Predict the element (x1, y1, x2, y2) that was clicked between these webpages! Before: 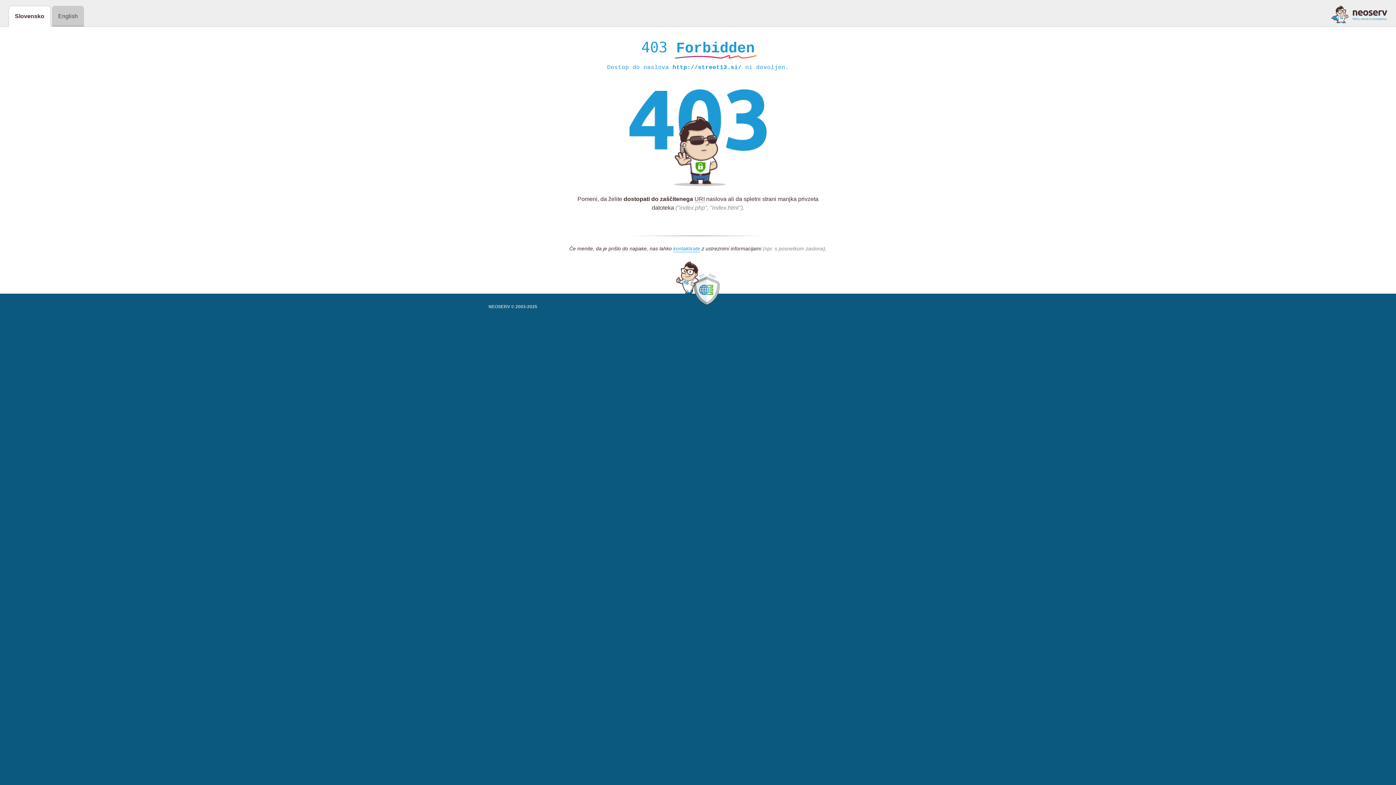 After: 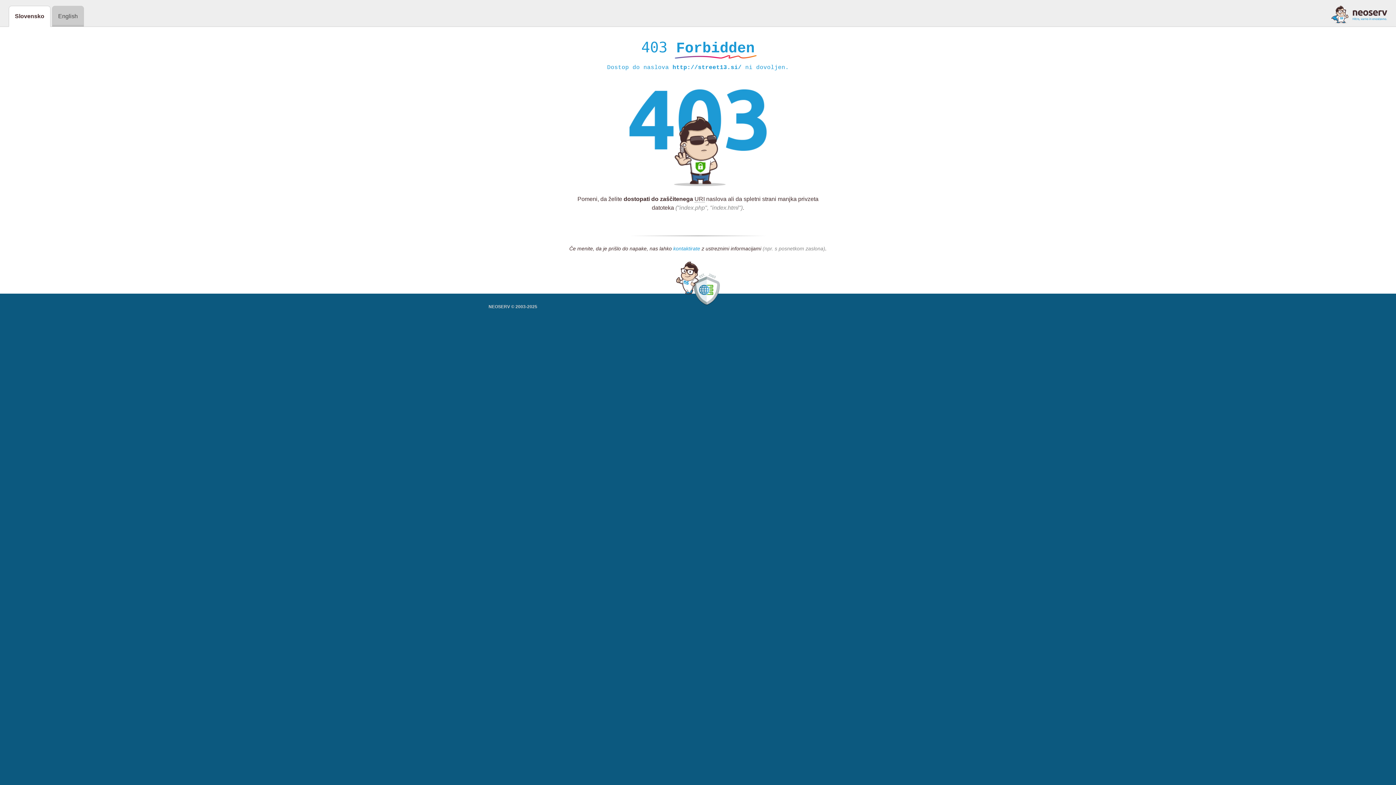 Action: bbox: (673, 245, 700, 252) label: kontaktirate